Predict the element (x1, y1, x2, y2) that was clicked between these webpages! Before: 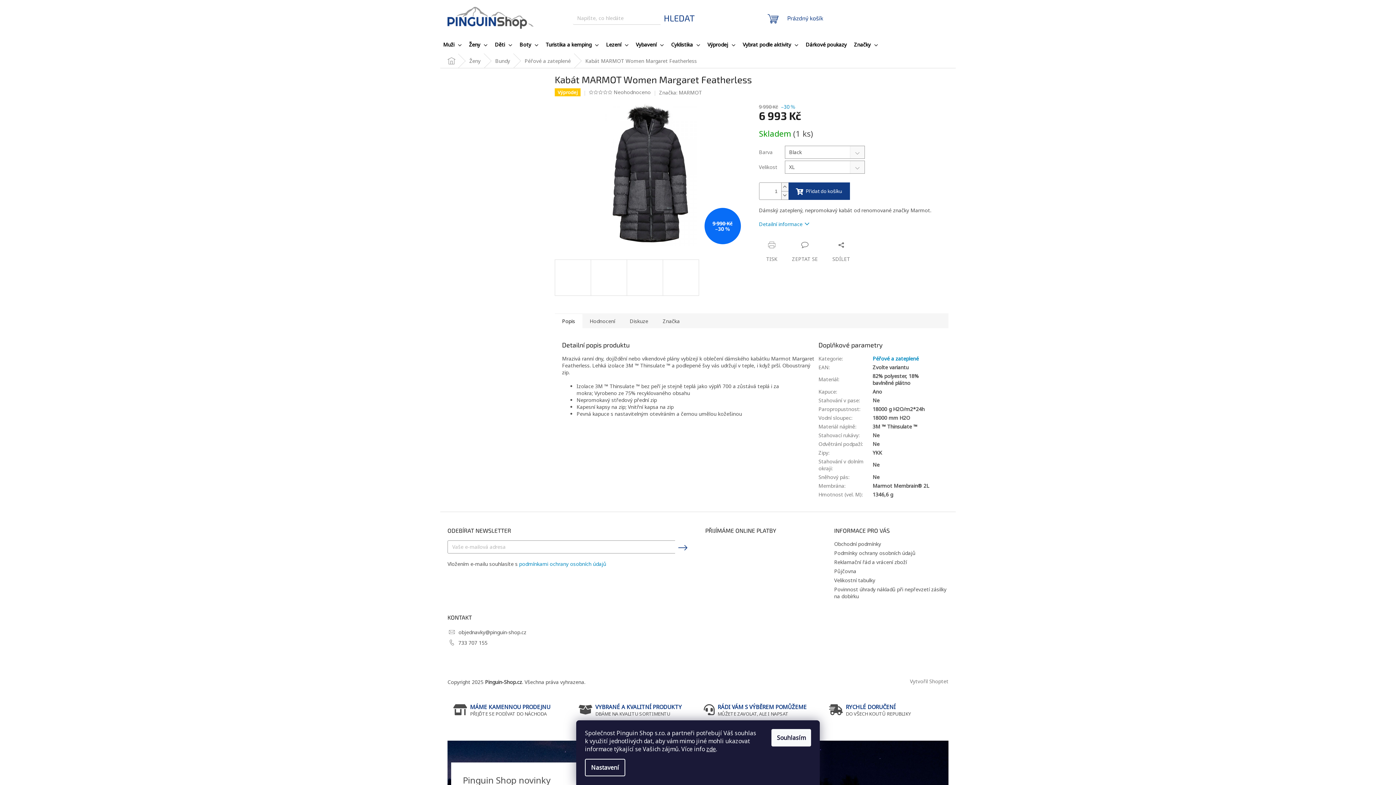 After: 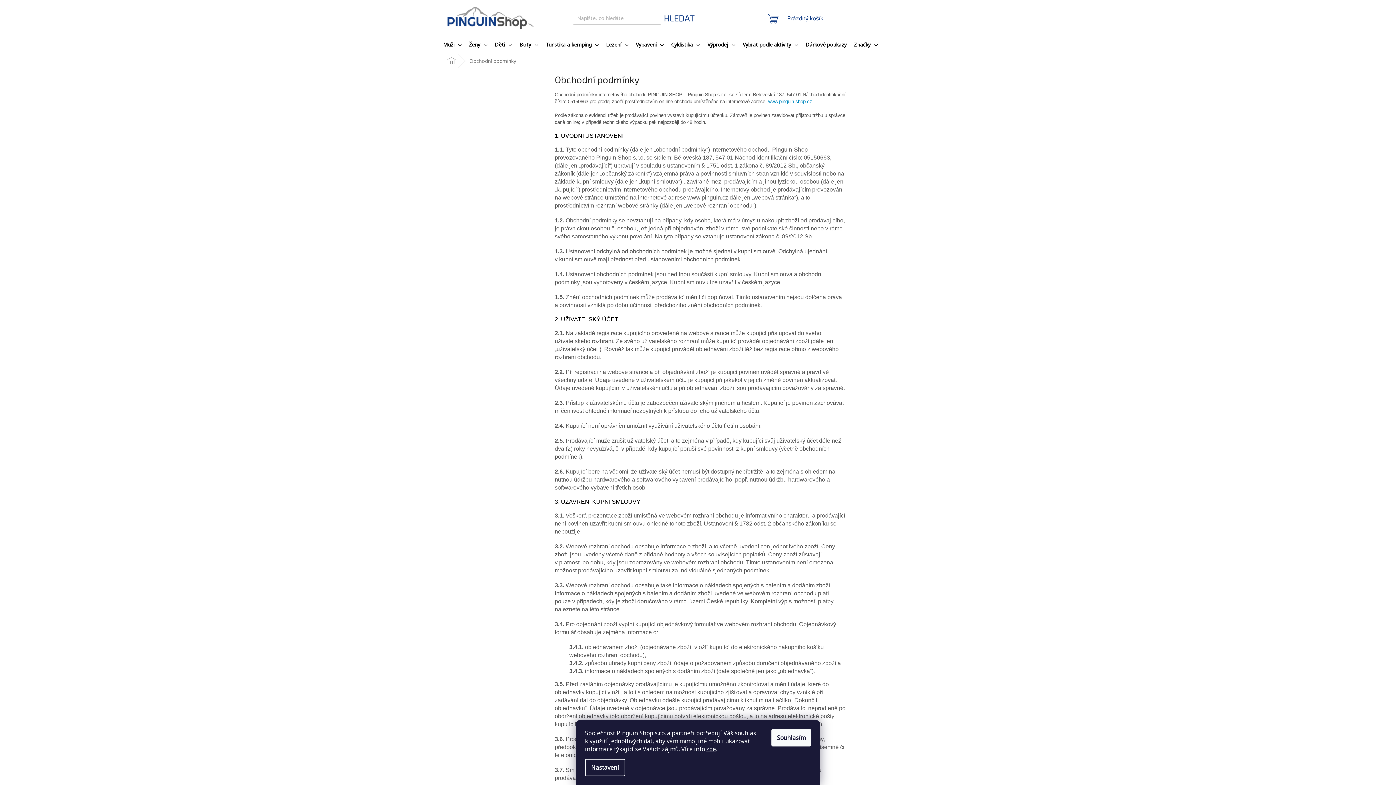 Action: label: Obchodní podmínky bbox: (834, 540, 881, 547)